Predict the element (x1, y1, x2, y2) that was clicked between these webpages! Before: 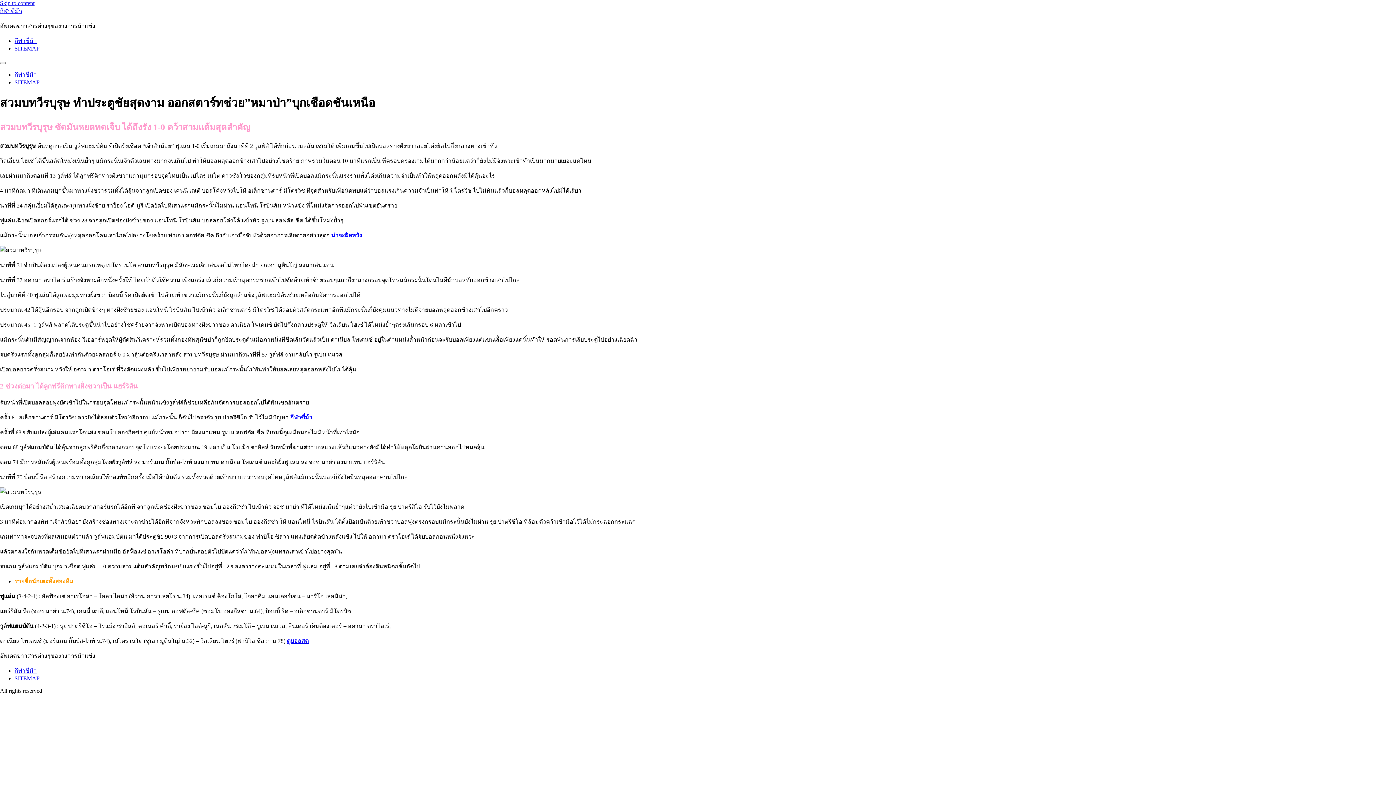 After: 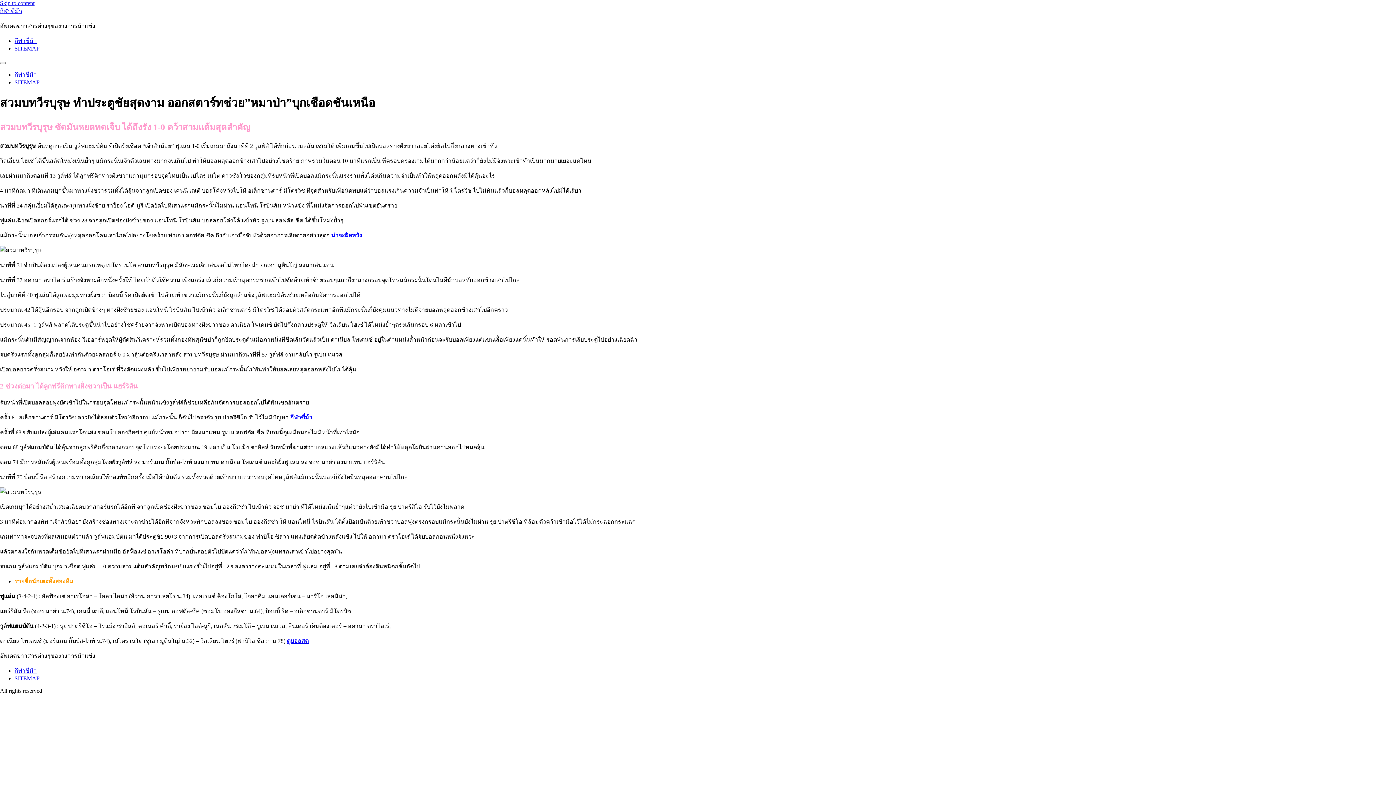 Action: bbox: (0, 0, 34, 6) label: Skip to content